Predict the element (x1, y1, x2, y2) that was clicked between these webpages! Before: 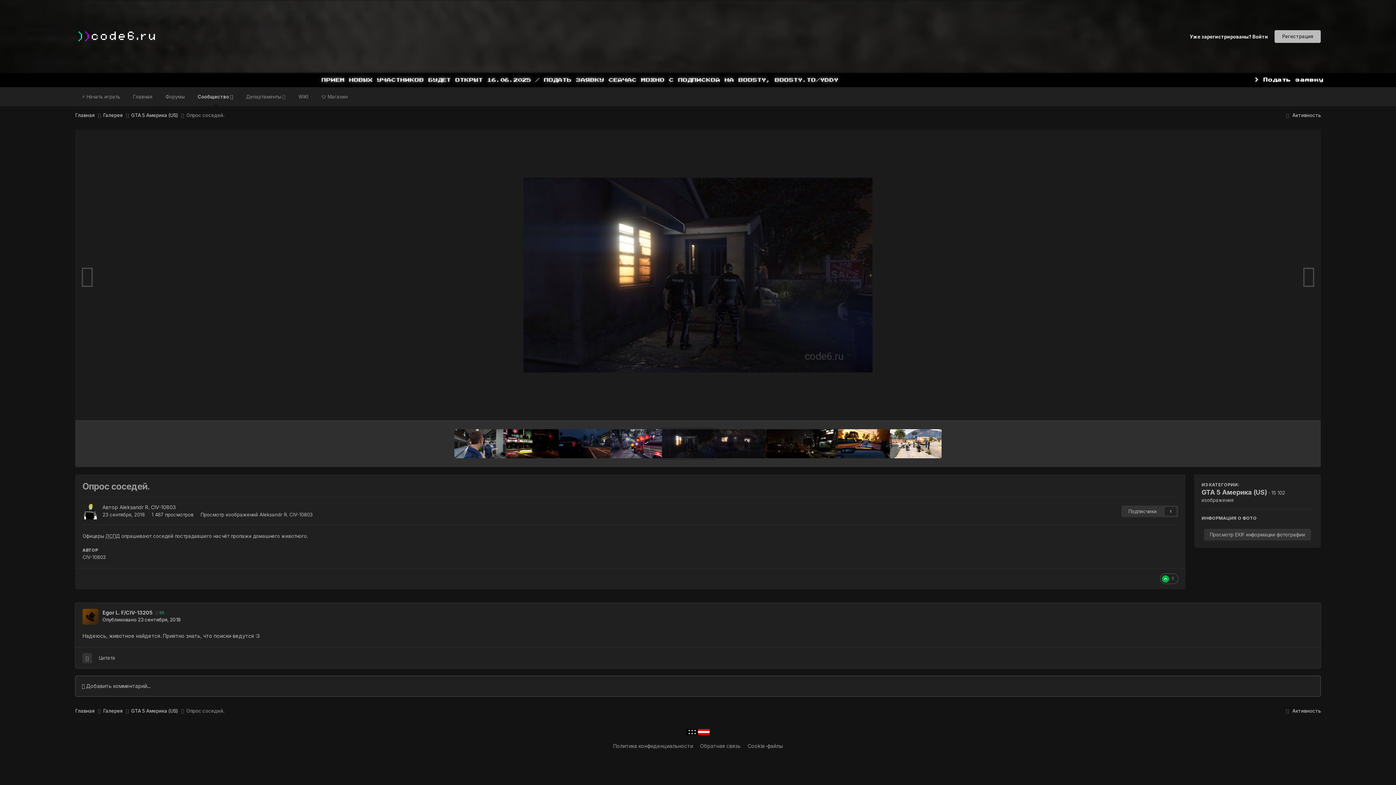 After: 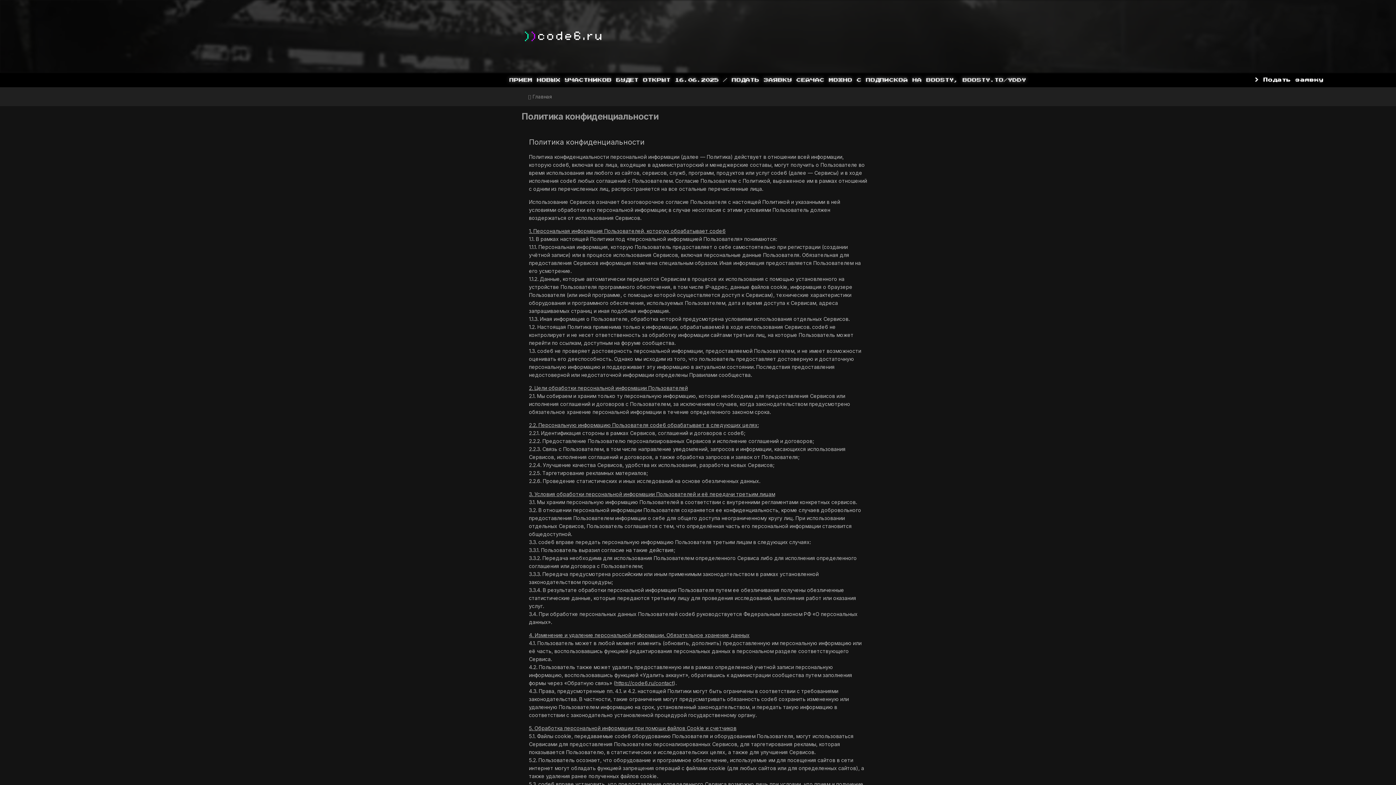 Action: label: Политика конфиденциальности bbox: (613, 743, 693, 749)